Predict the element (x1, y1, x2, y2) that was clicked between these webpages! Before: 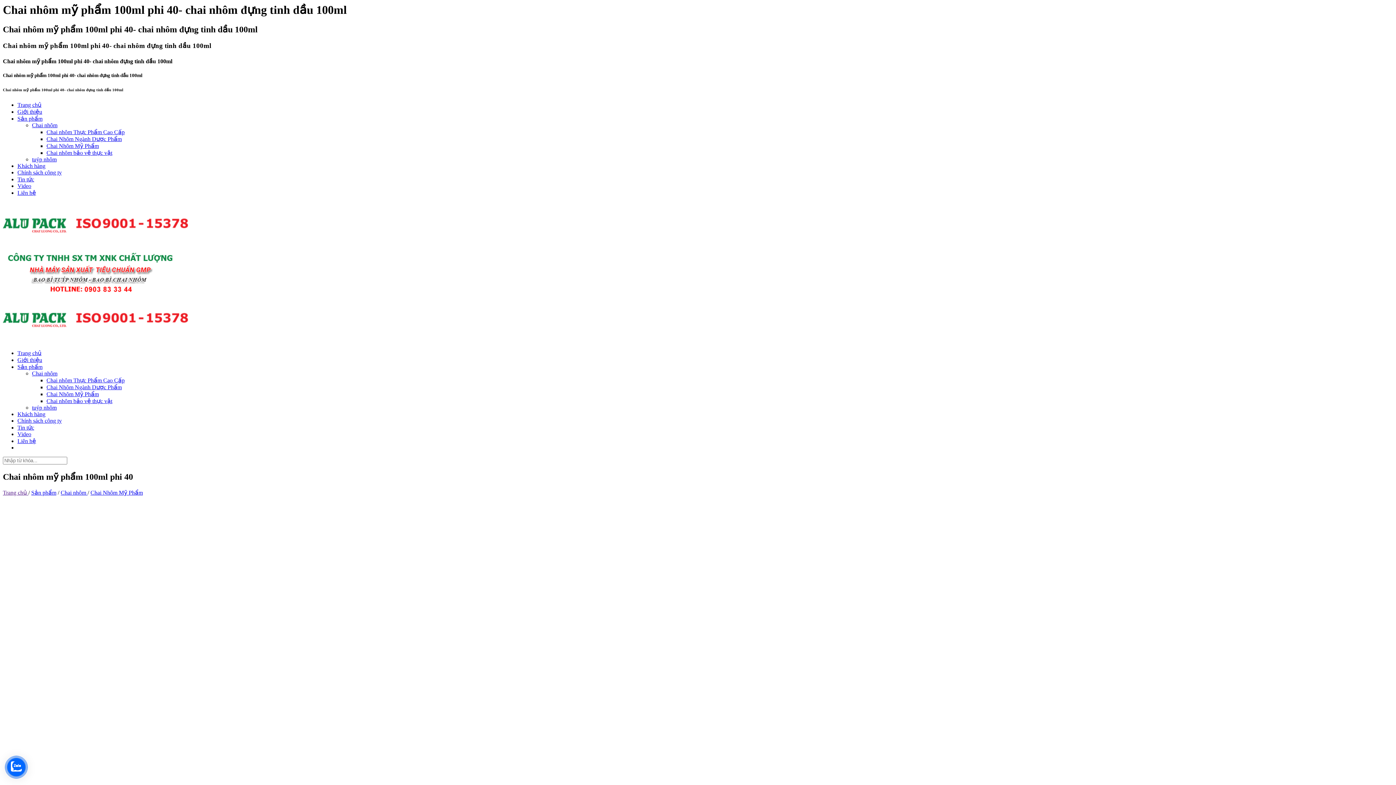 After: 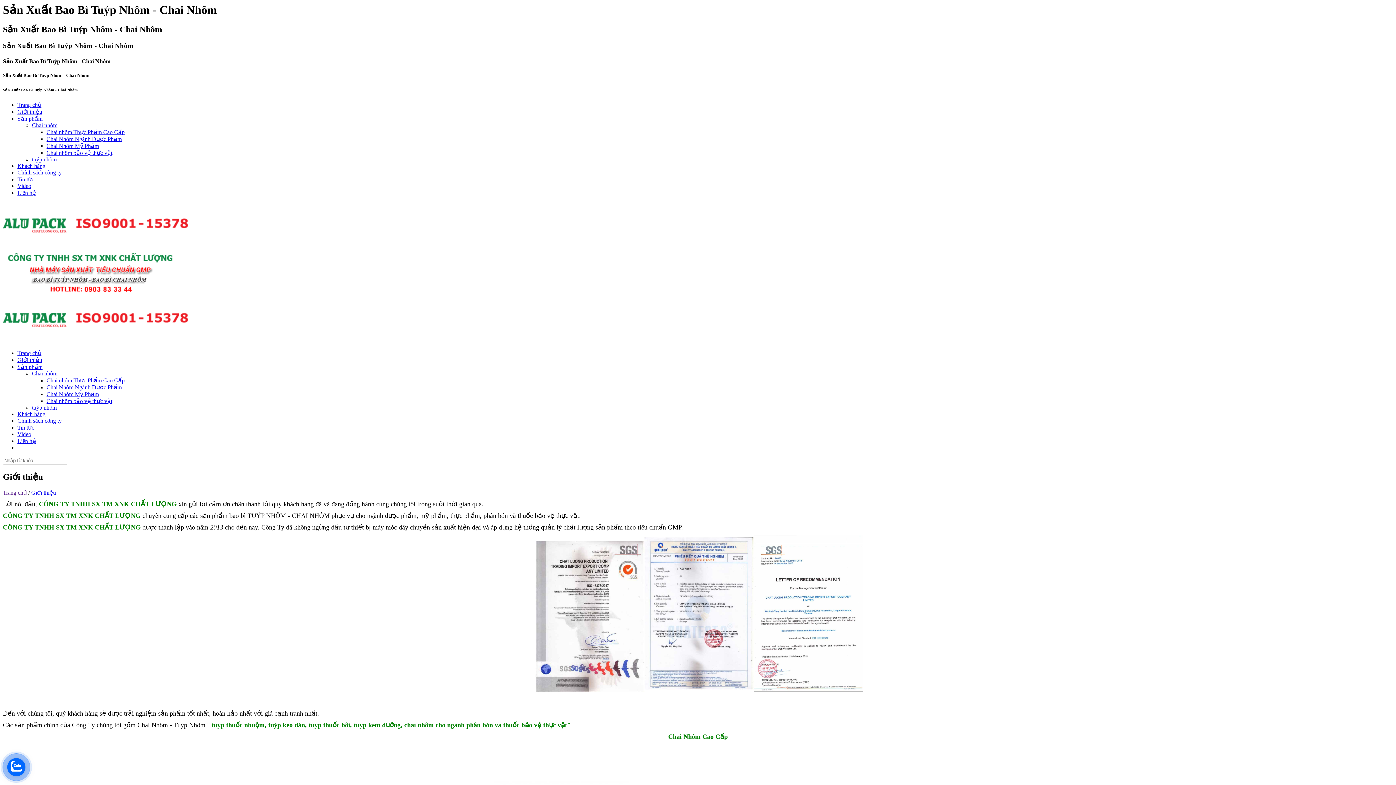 Action: bbox: (17, 356, 42, 363) label: Giới thiệu